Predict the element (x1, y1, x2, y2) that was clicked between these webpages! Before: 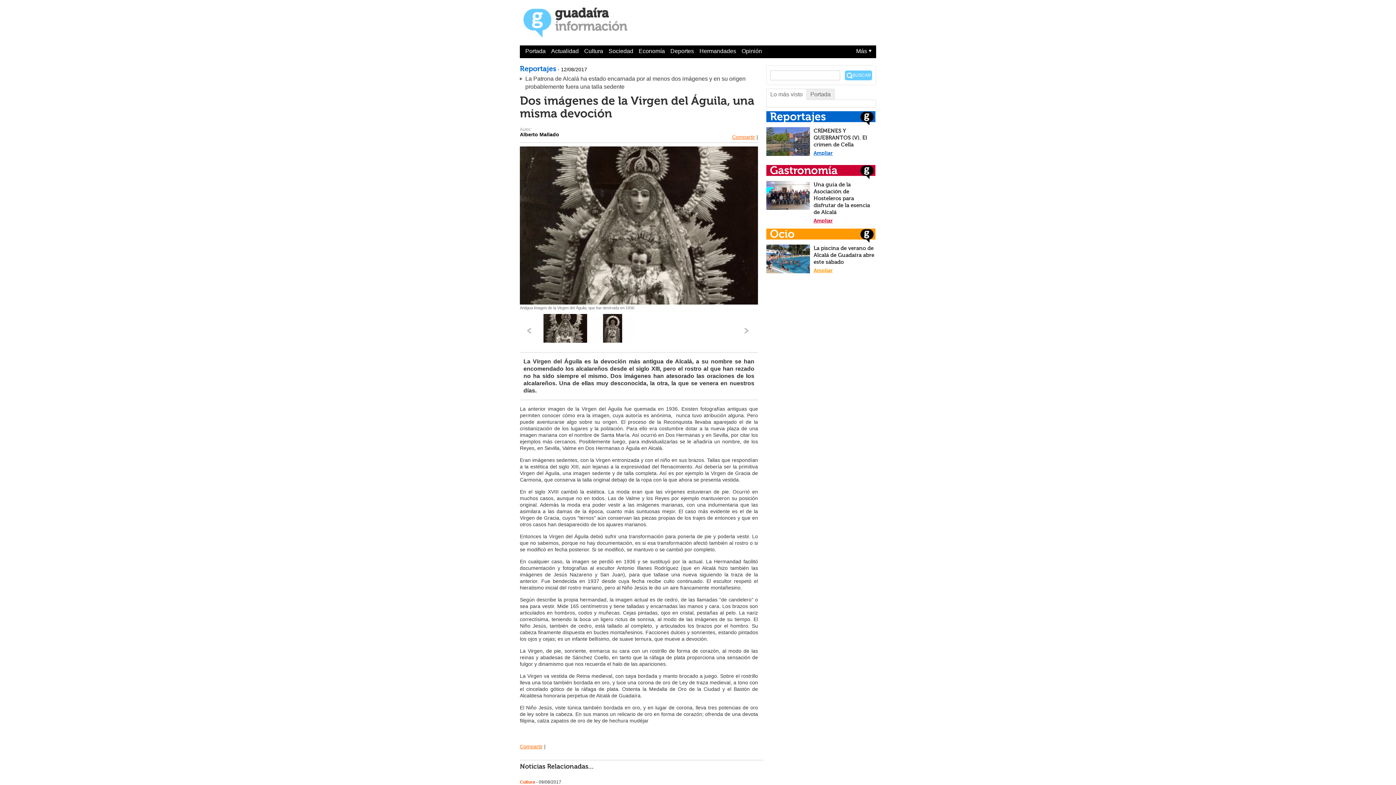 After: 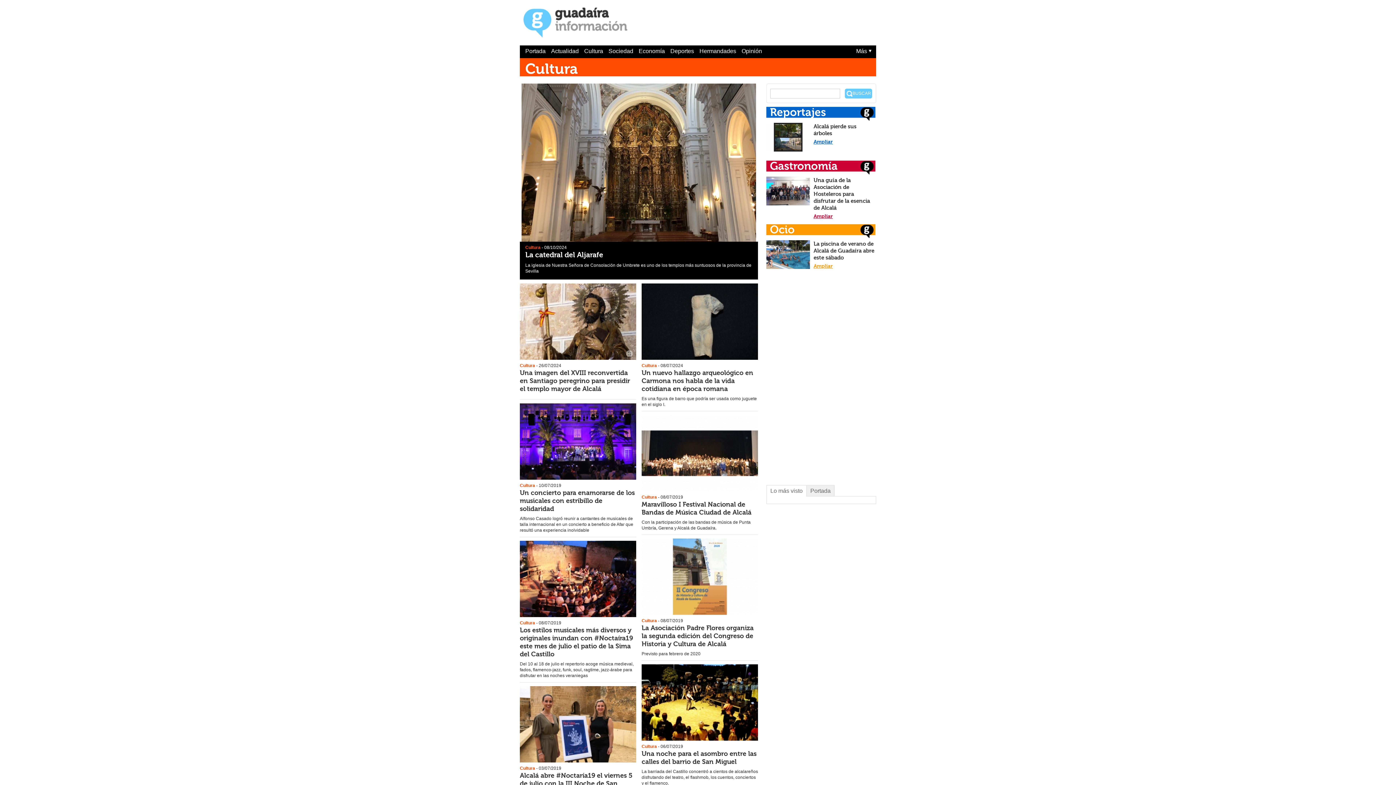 Action: bbox: (584, 45, 603, 56) label: Cultura